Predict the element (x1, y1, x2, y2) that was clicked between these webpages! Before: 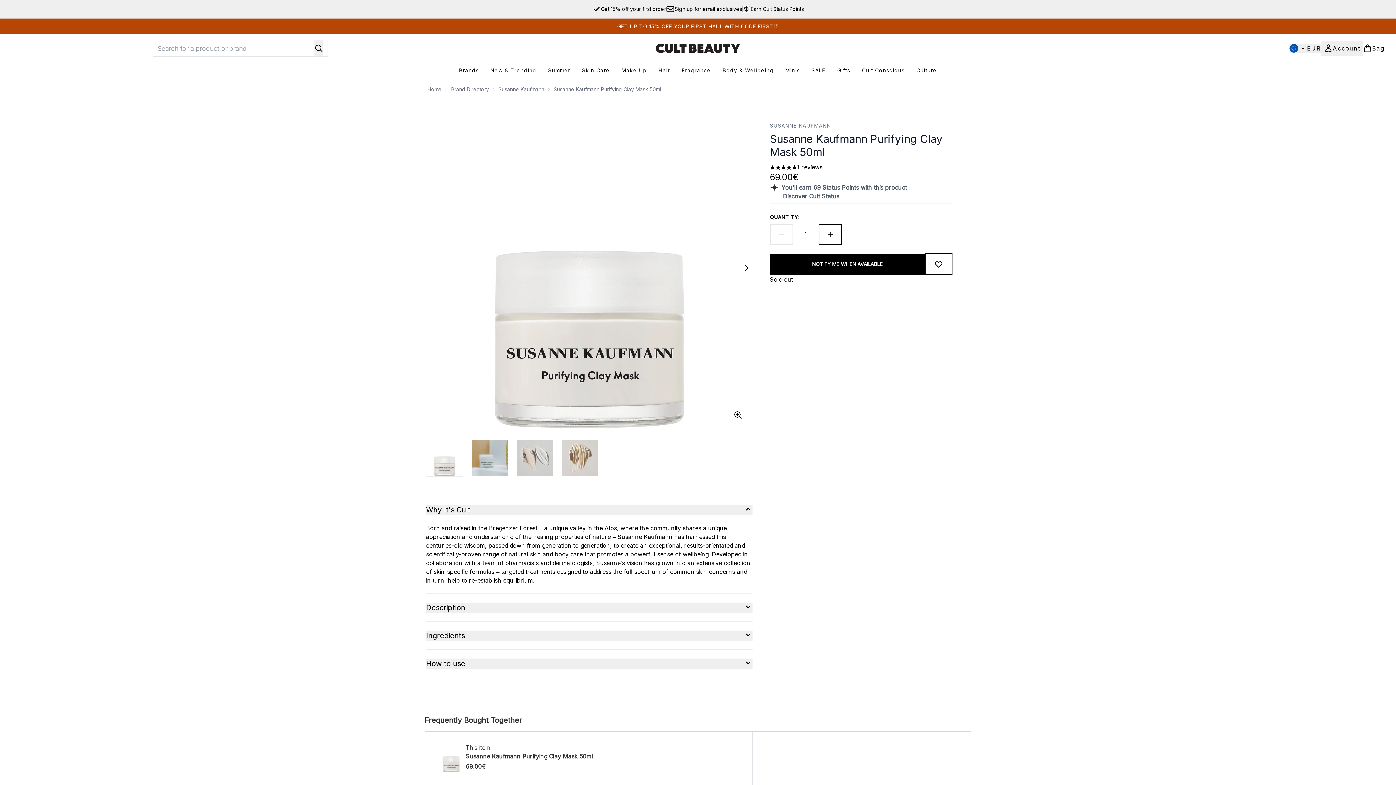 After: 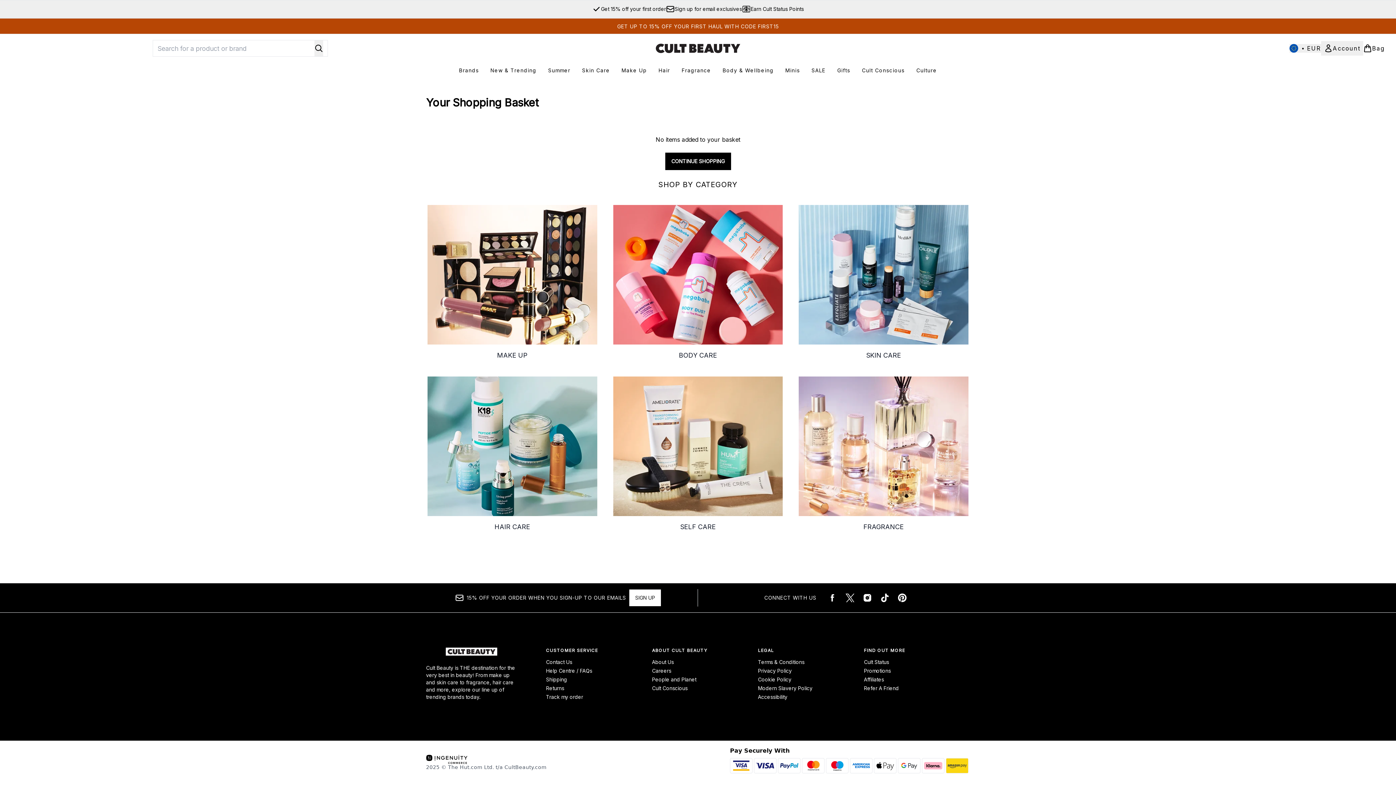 Action: label: View basket bbox: (1363, 44, 1384, 52)